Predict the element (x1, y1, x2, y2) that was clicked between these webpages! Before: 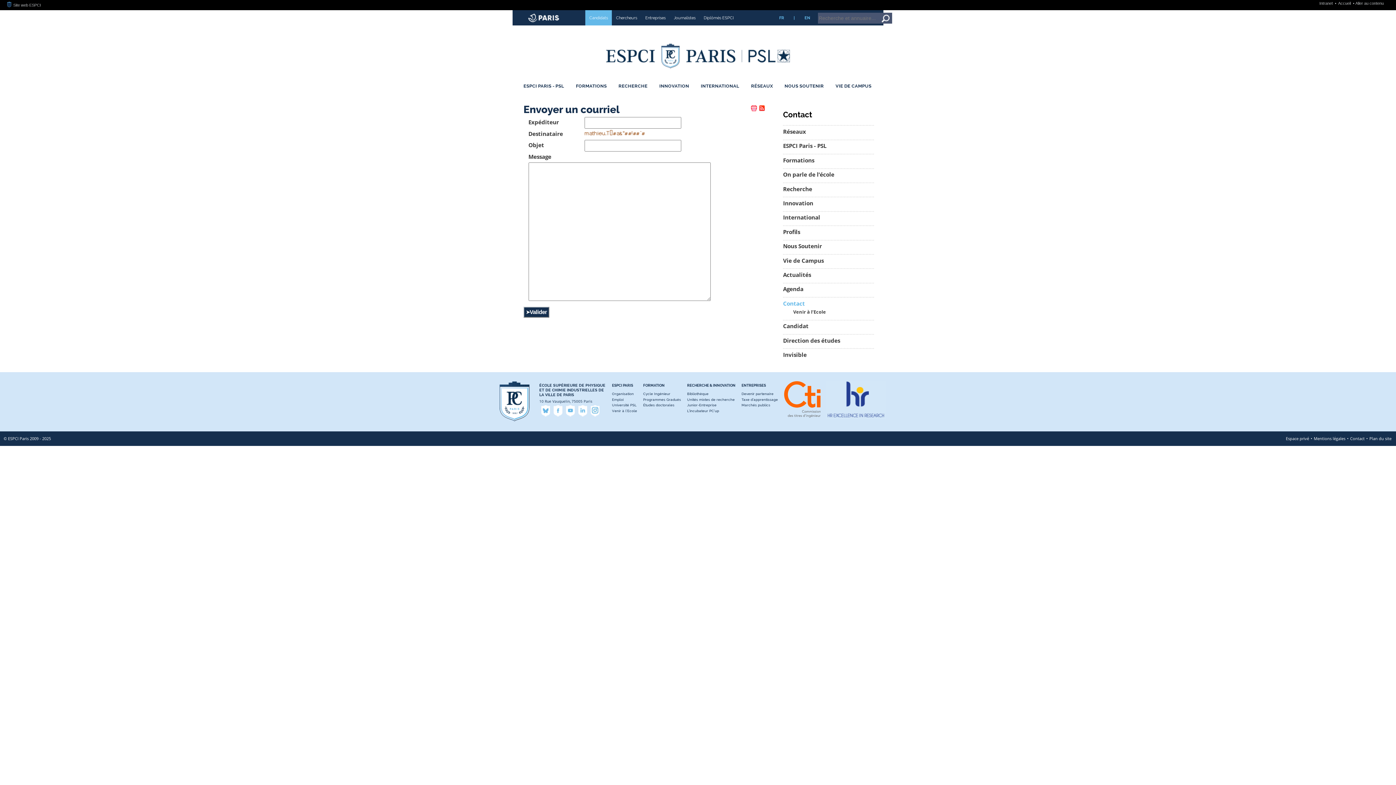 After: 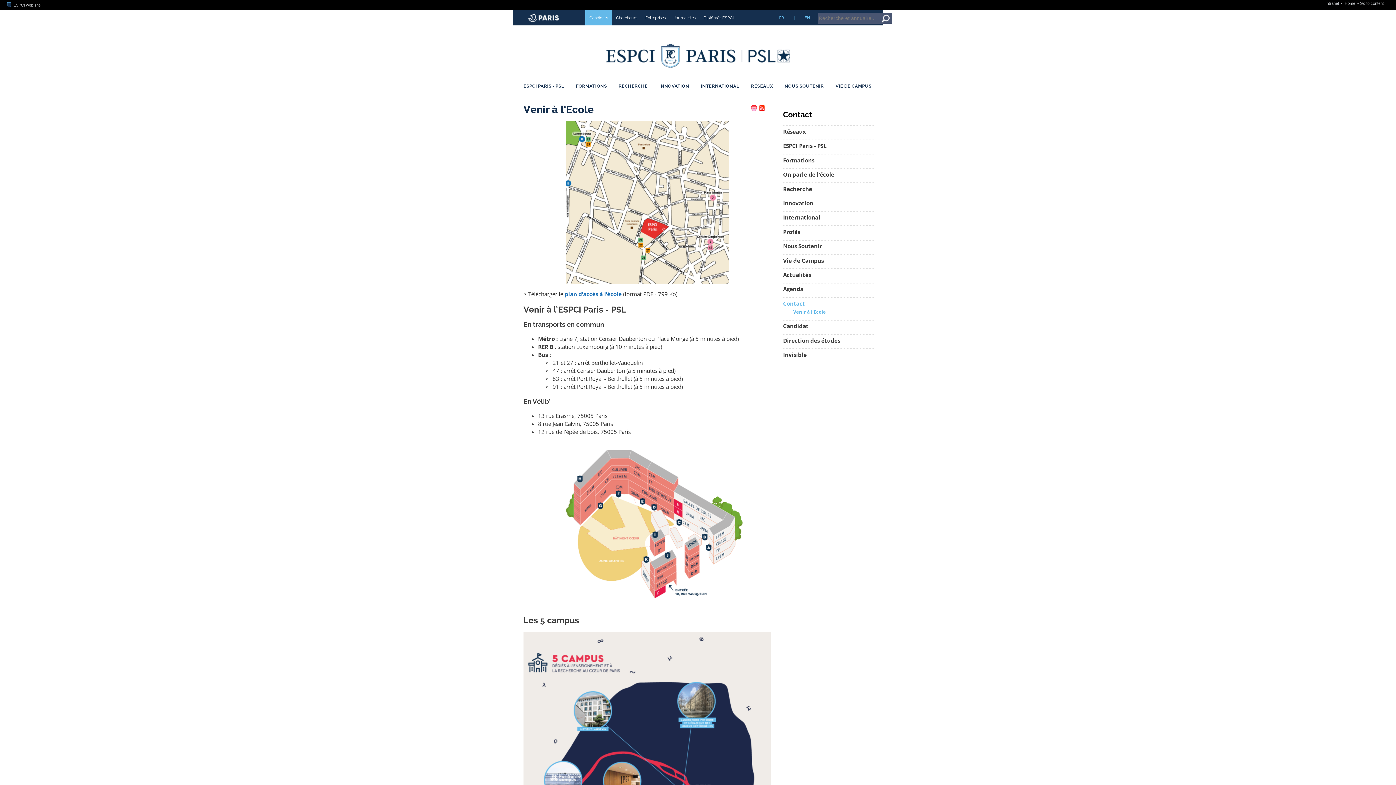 Action: bbox: (793, 308, 826, 315) label: Venir à l’Ecole